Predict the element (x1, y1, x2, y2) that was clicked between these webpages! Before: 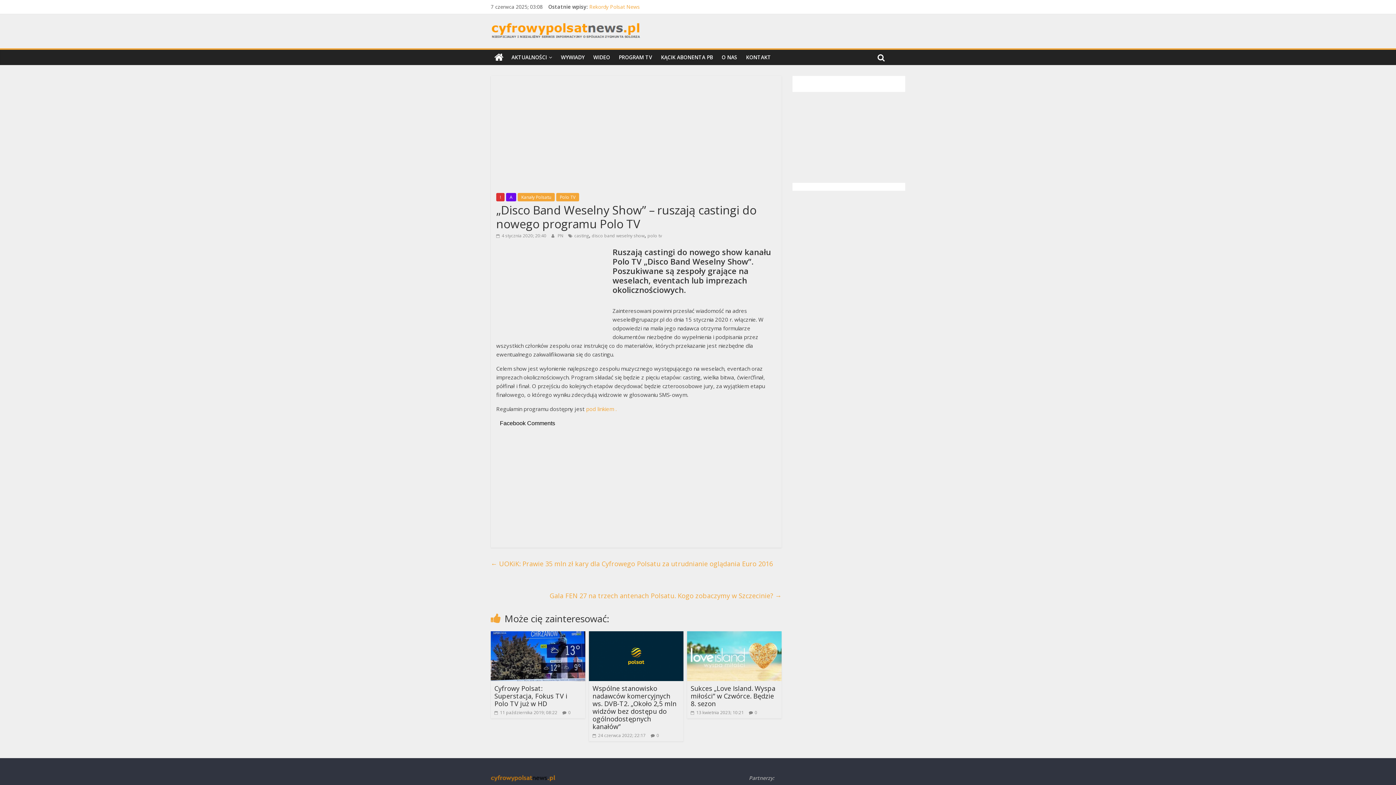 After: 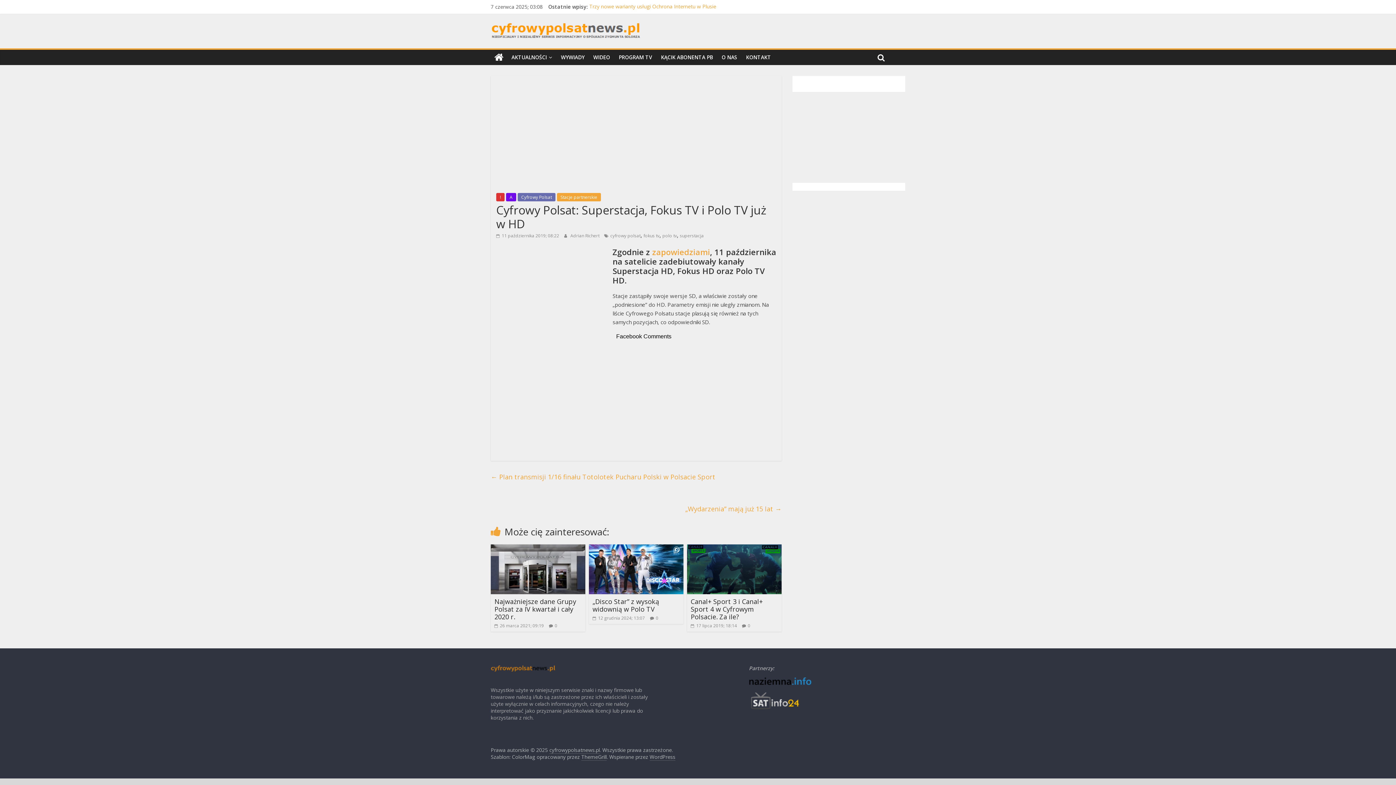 Action: label: 0 bbox: (568, 709, 570, 715)